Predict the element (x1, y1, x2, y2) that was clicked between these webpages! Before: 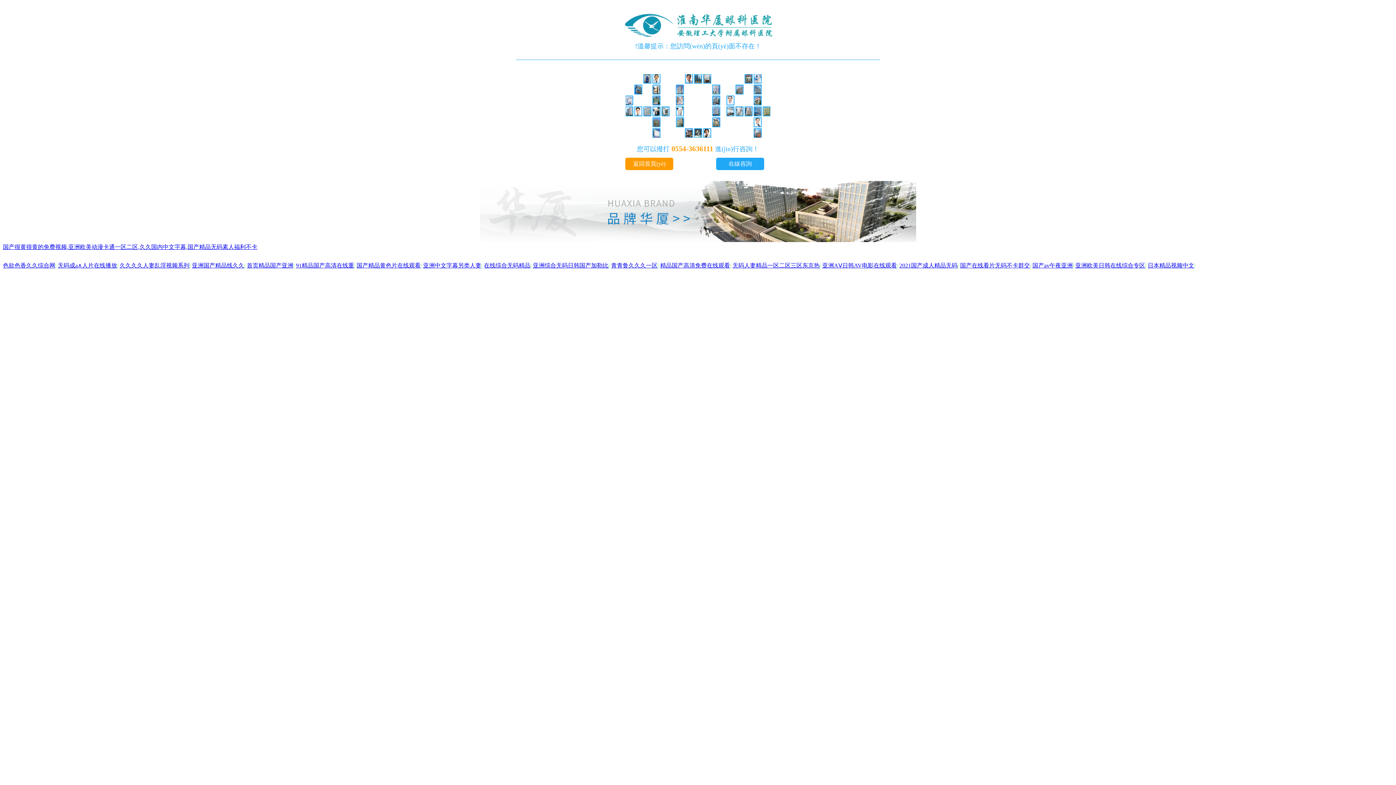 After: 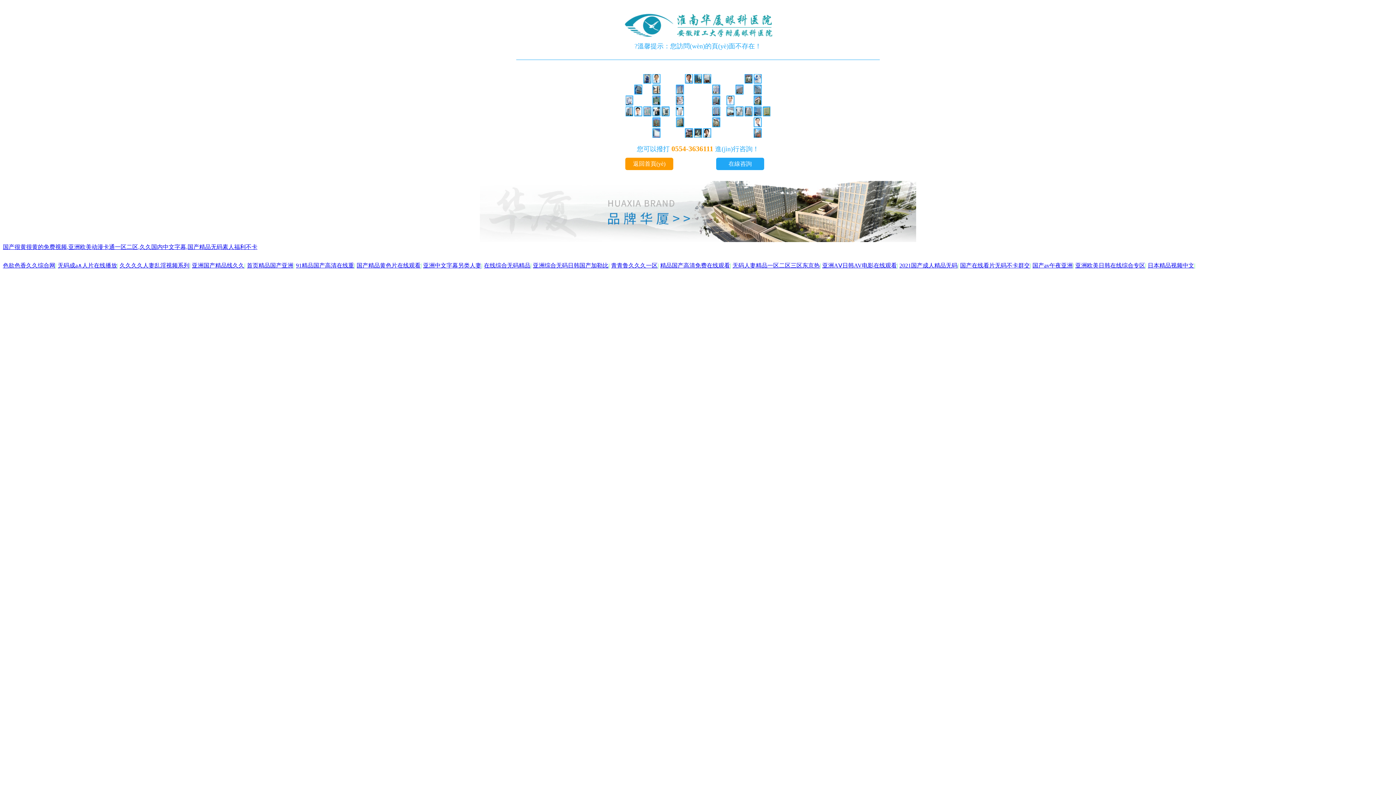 Action: bbox: (716, 157, 764, 170) label: 在線咨詢